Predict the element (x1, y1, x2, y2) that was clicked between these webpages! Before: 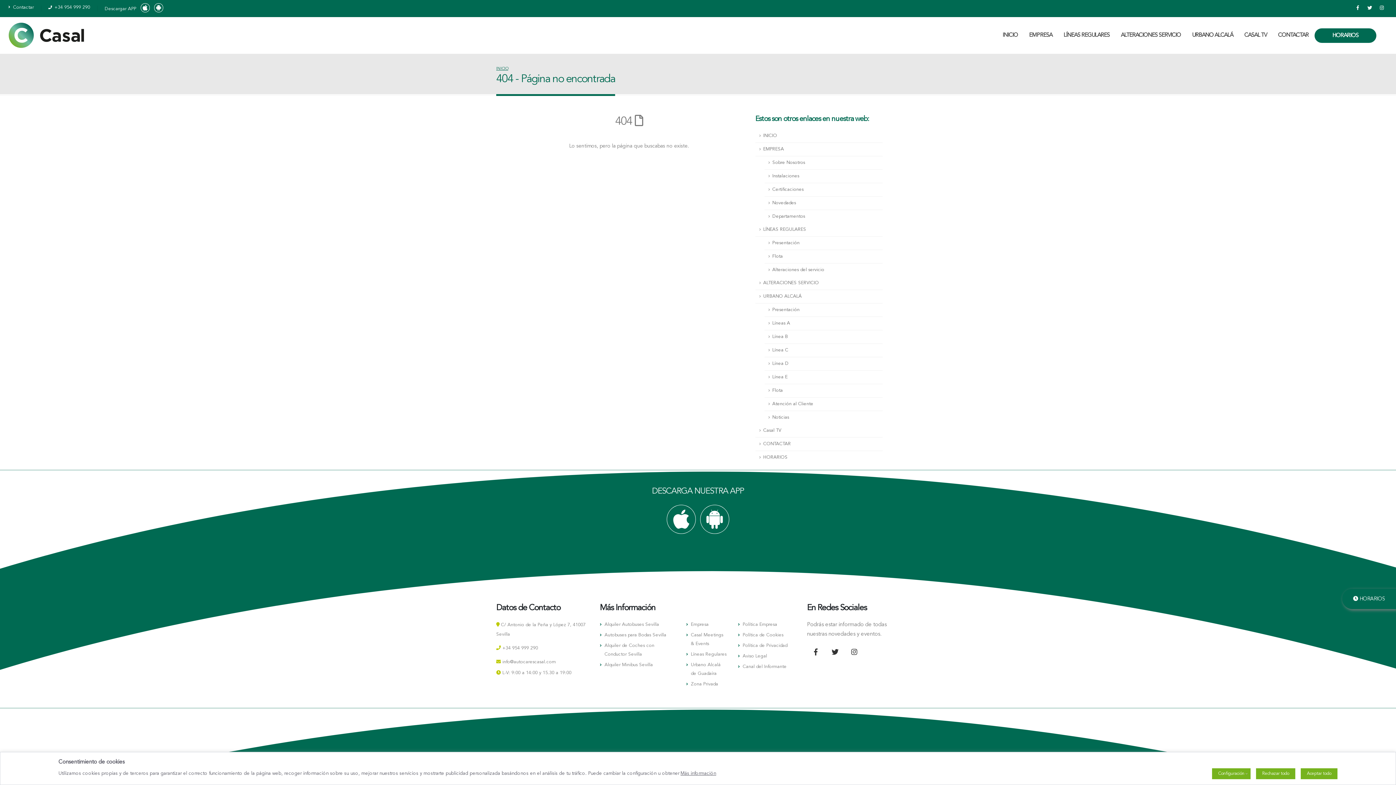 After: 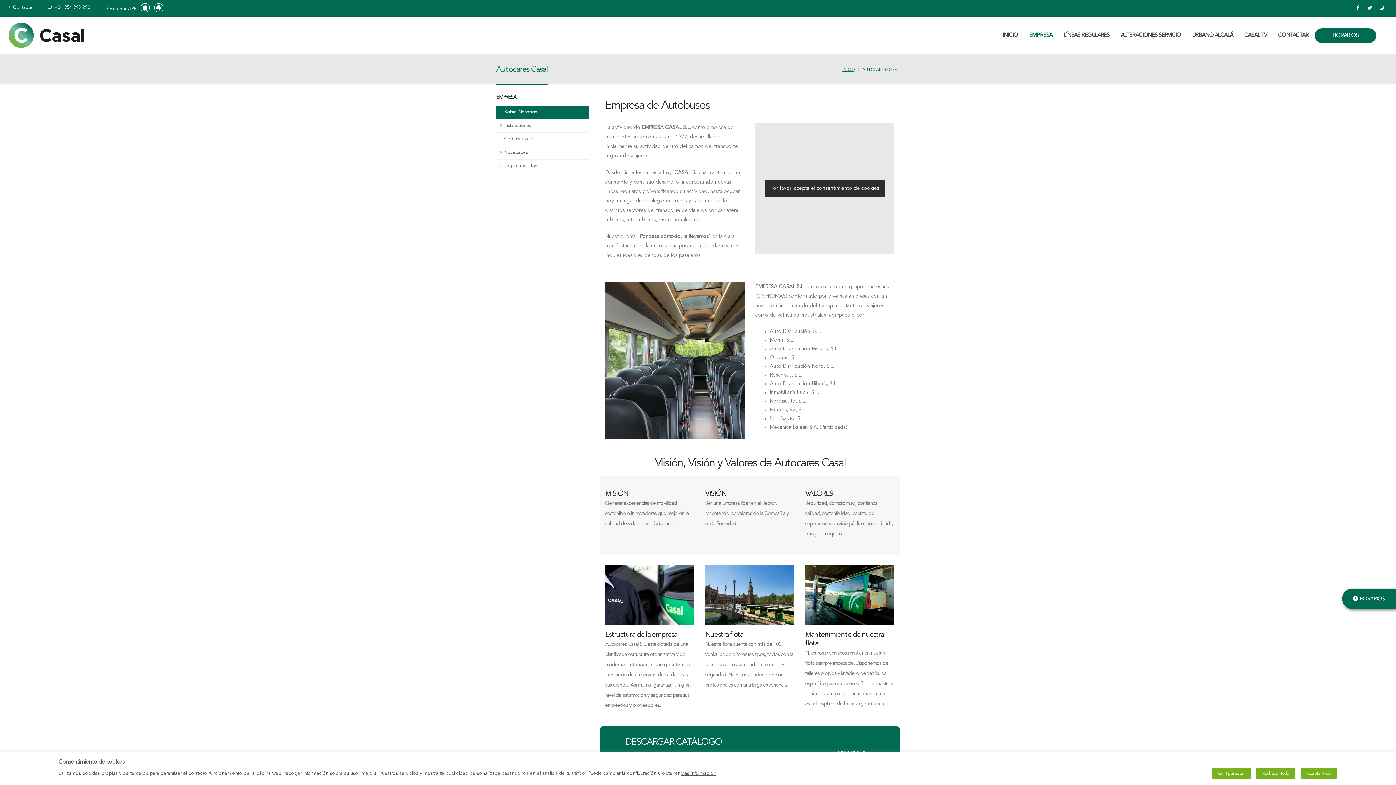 Action: bbox: (764, 156, 882, 169) label: Sobre Nosotros